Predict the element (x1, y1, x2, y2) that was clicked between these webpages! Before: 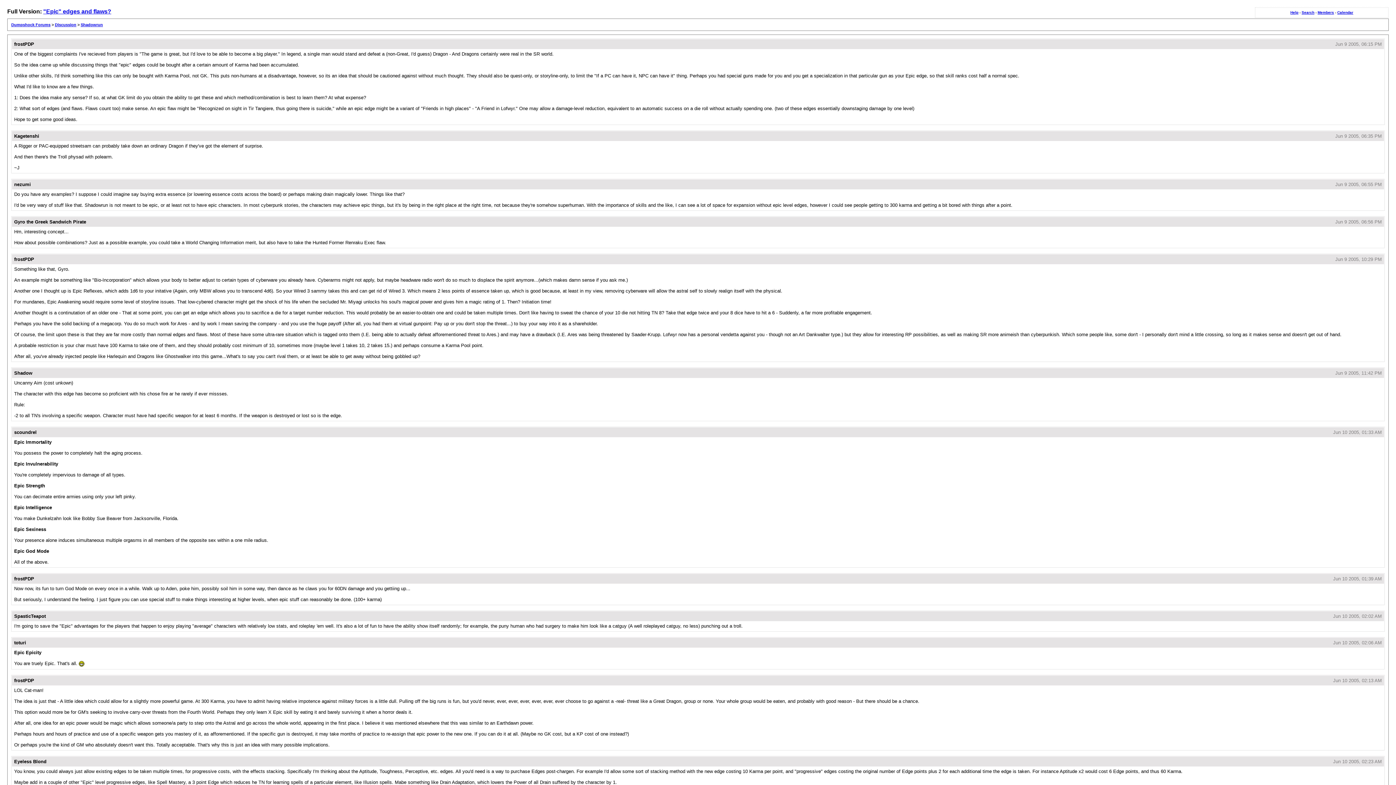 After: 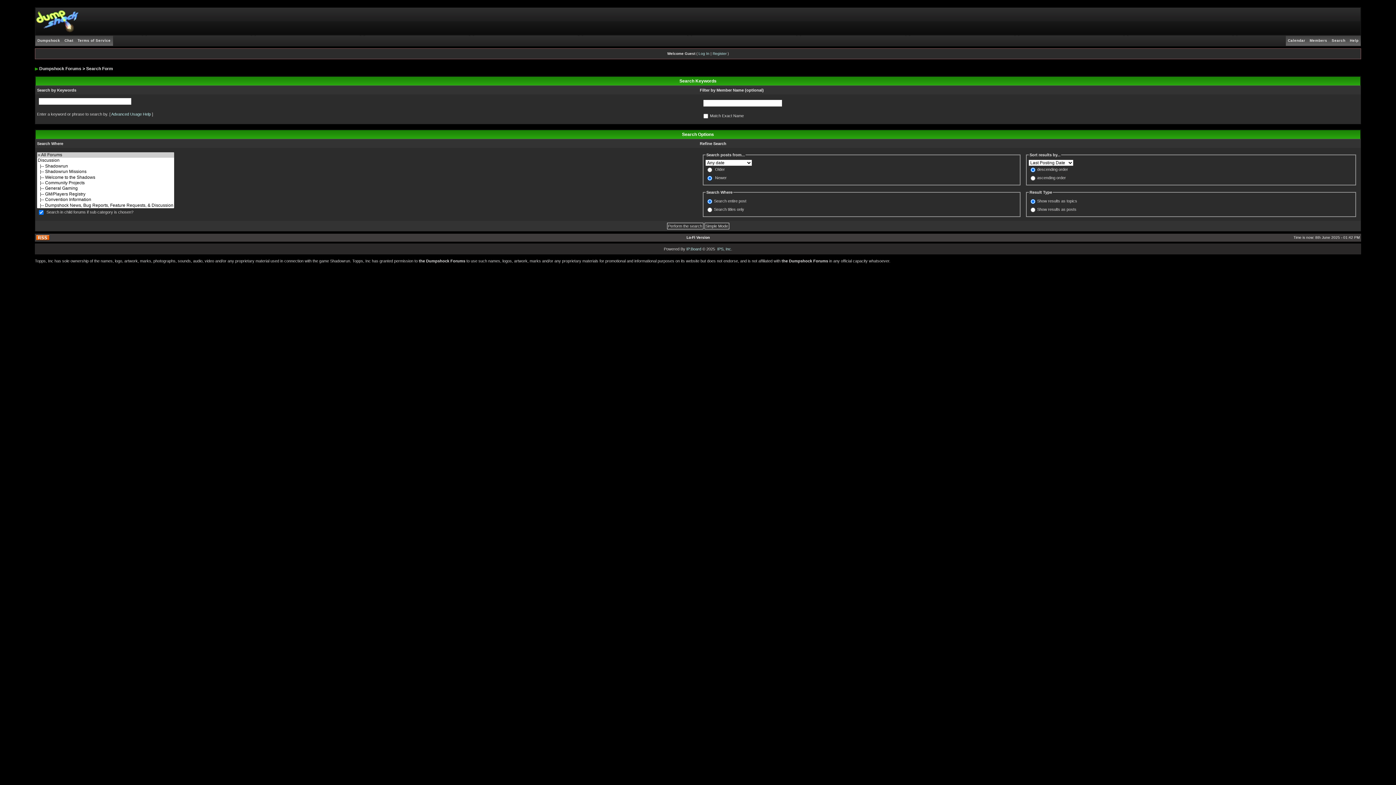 Action: label: Search bbox: (1302, 10, 1314, 14)